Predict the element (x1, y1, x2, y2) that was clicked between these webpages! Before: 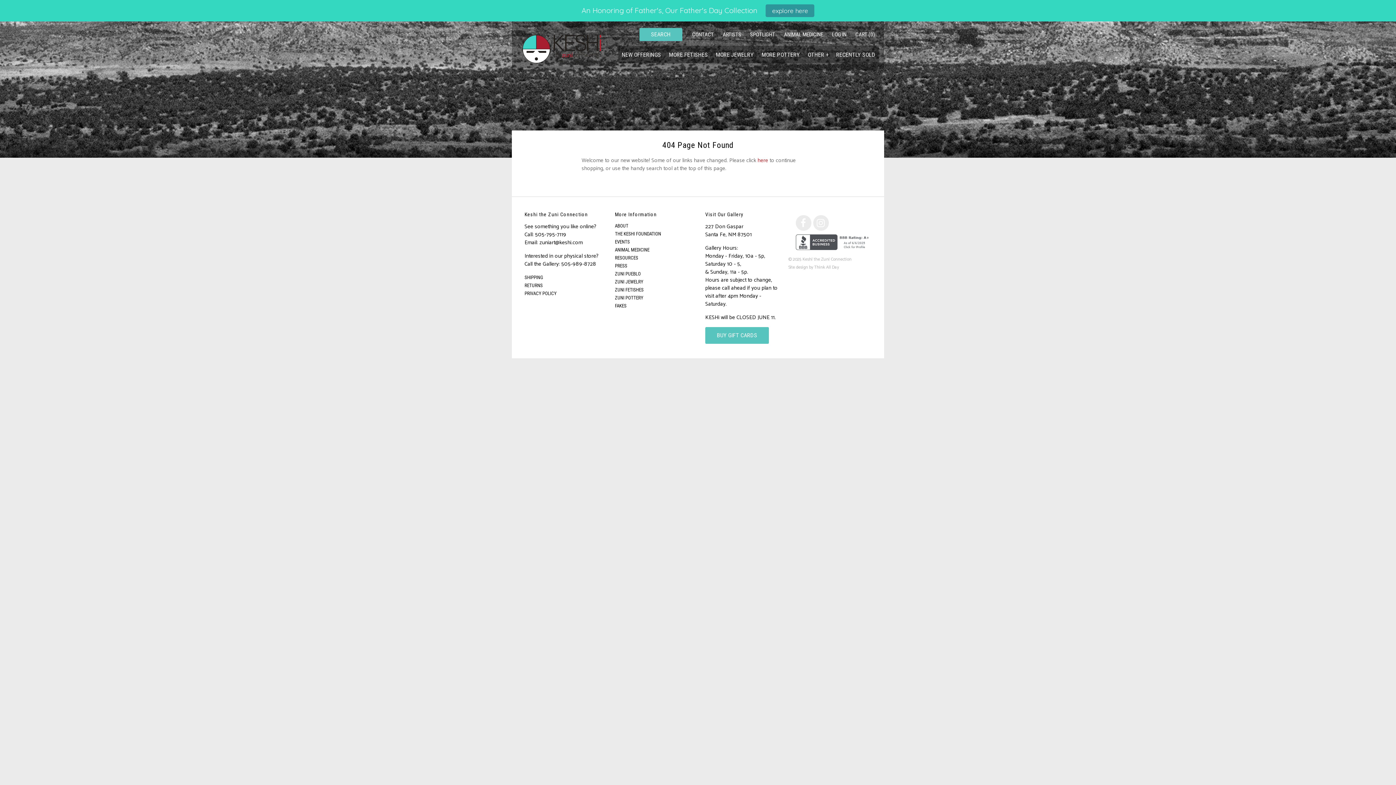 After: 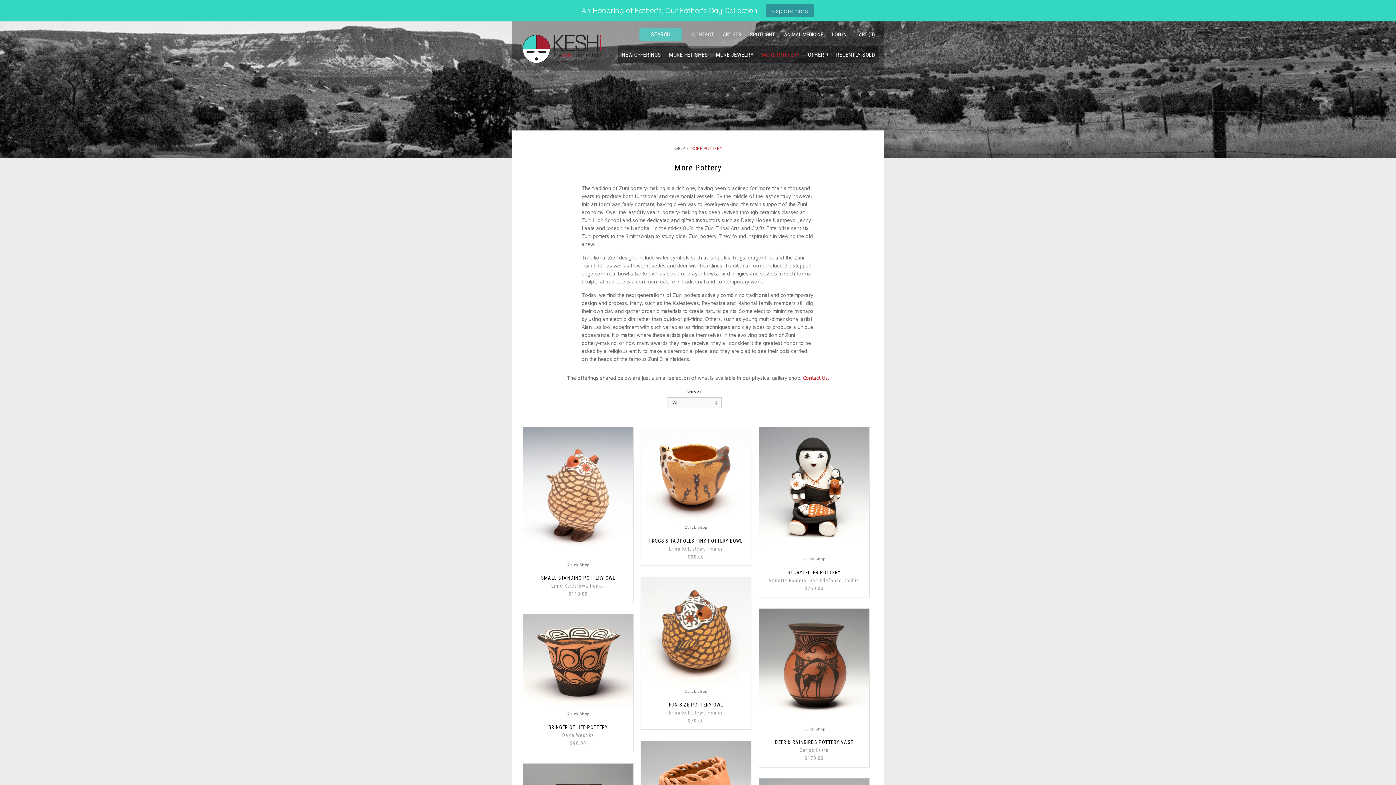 Action: bbox: (758, 45, 803, 63) label: MORE POTTERY